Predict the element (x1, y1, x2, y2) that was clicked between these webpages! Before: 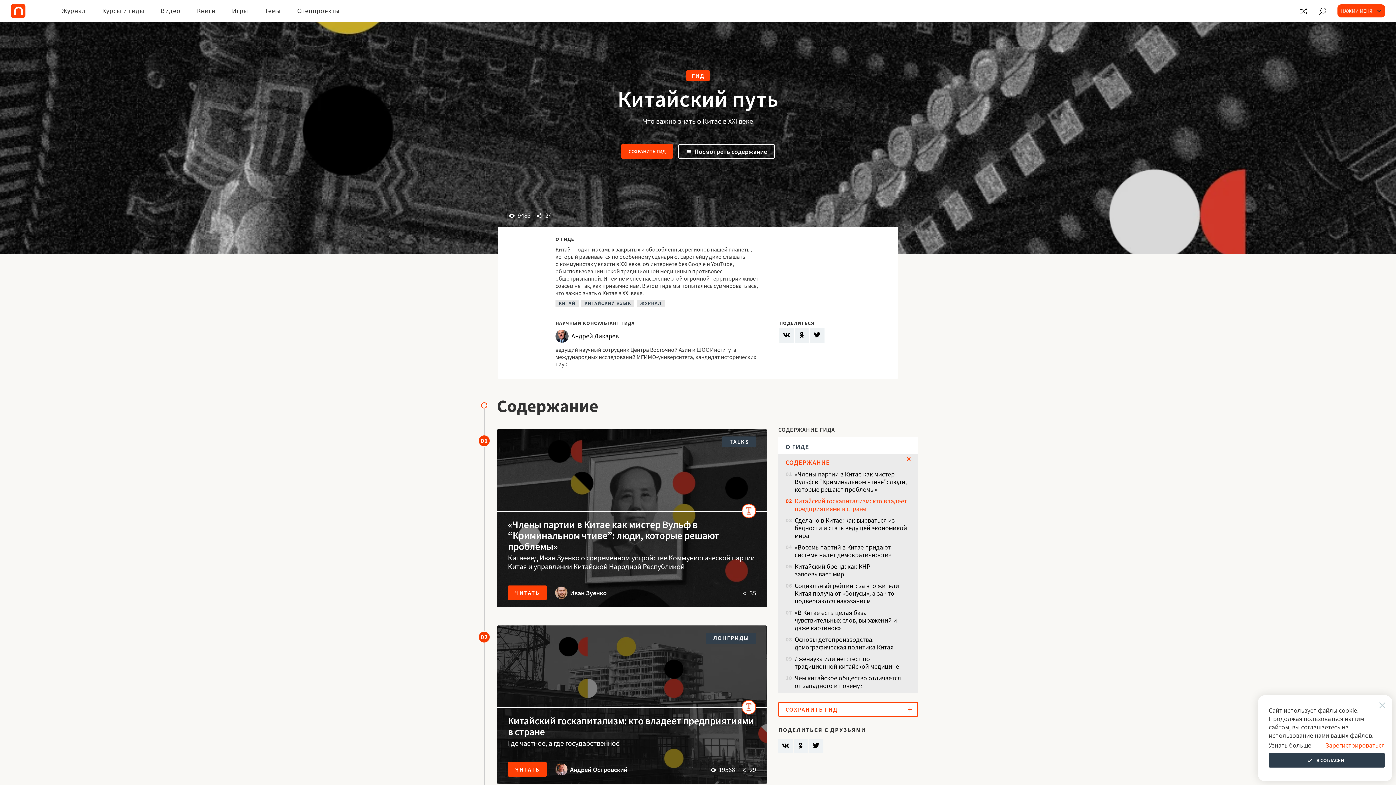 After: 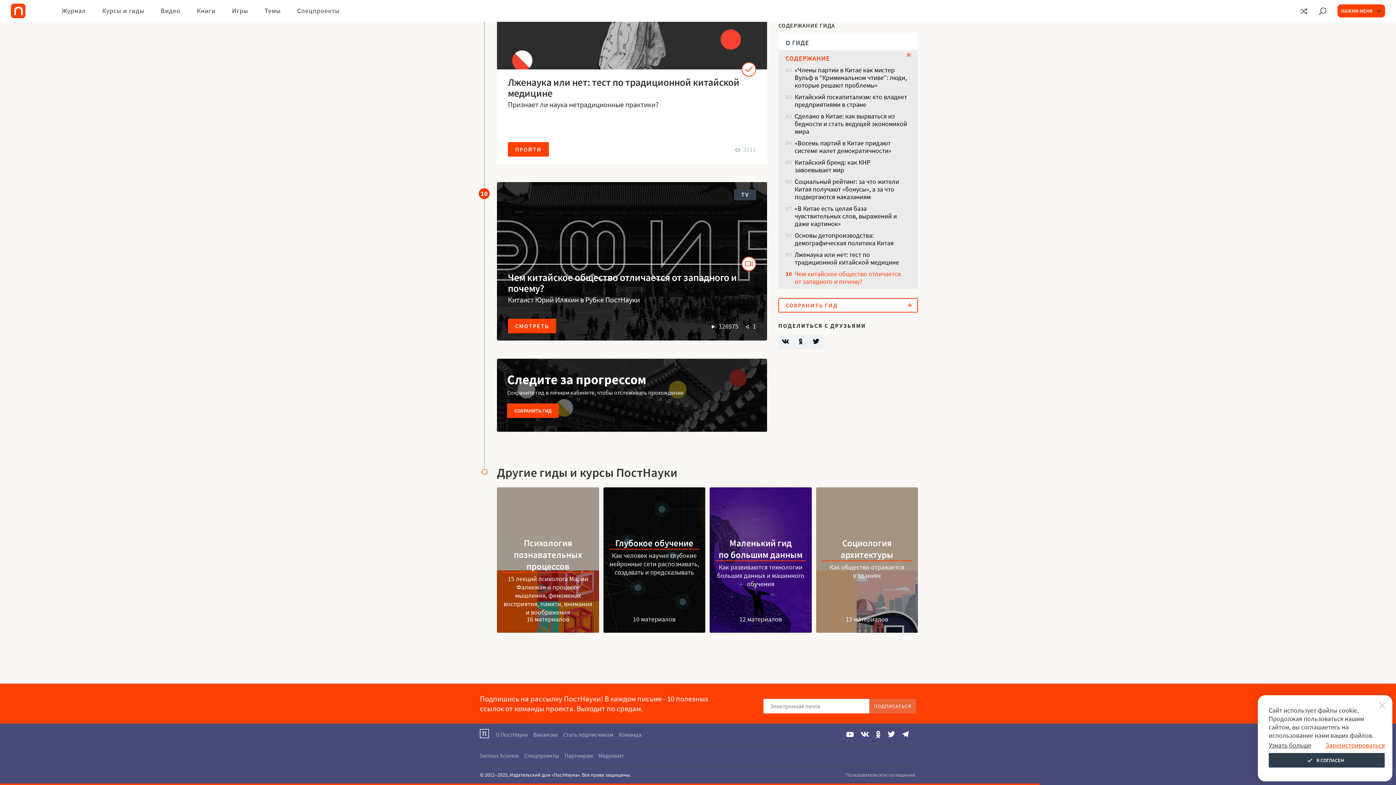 Action: bbox: (861, 732, 869, 737)